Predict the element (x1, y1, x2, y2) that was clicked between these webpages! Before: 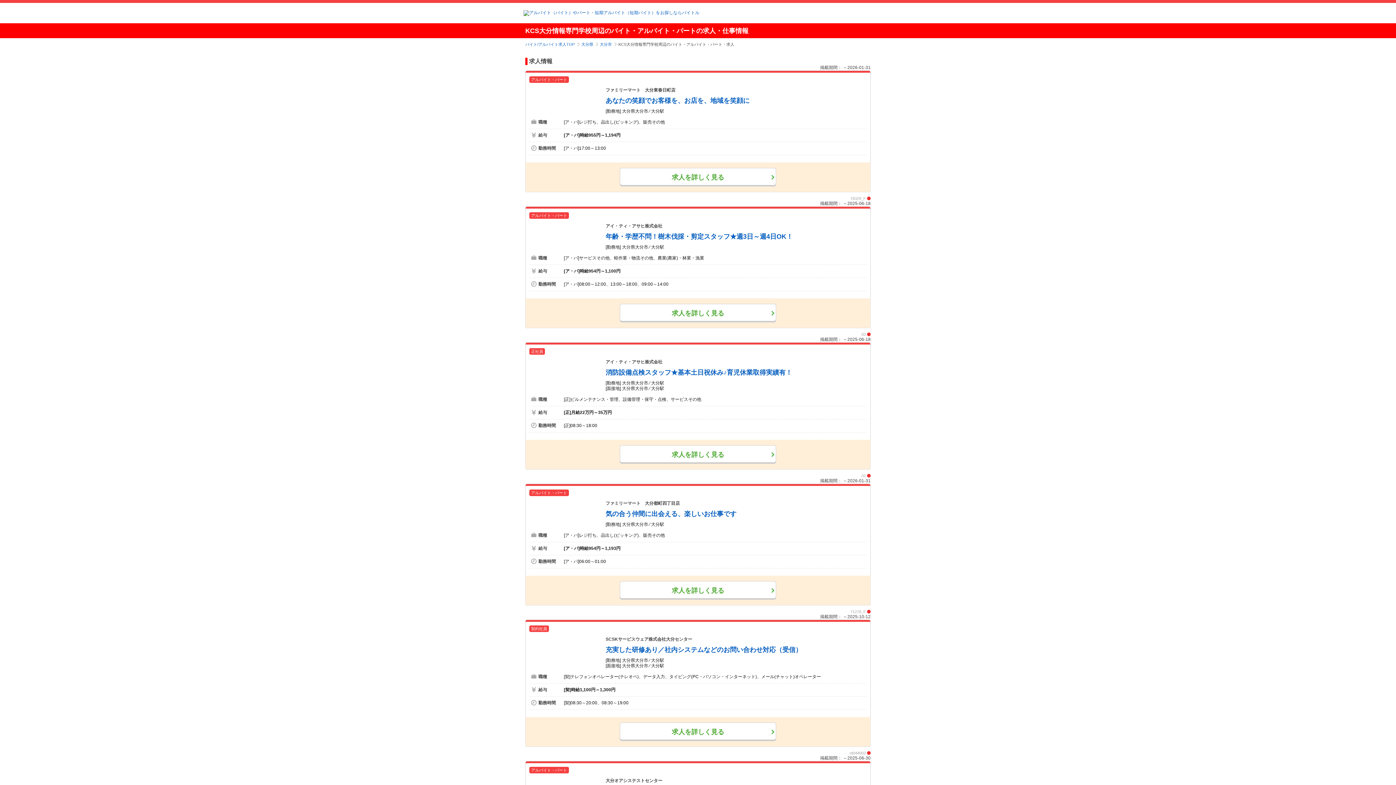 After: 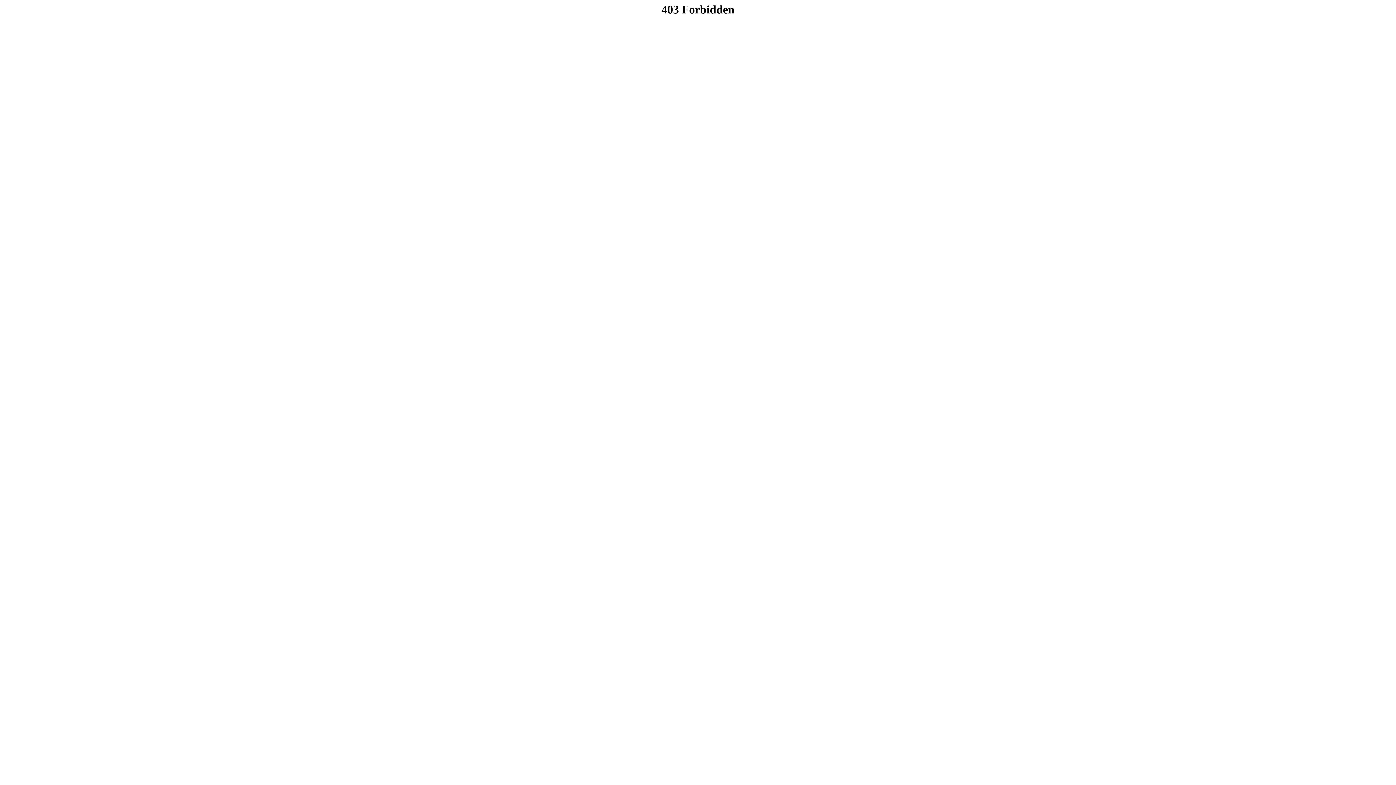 Action: bbox: (520, 2, 703, 8)